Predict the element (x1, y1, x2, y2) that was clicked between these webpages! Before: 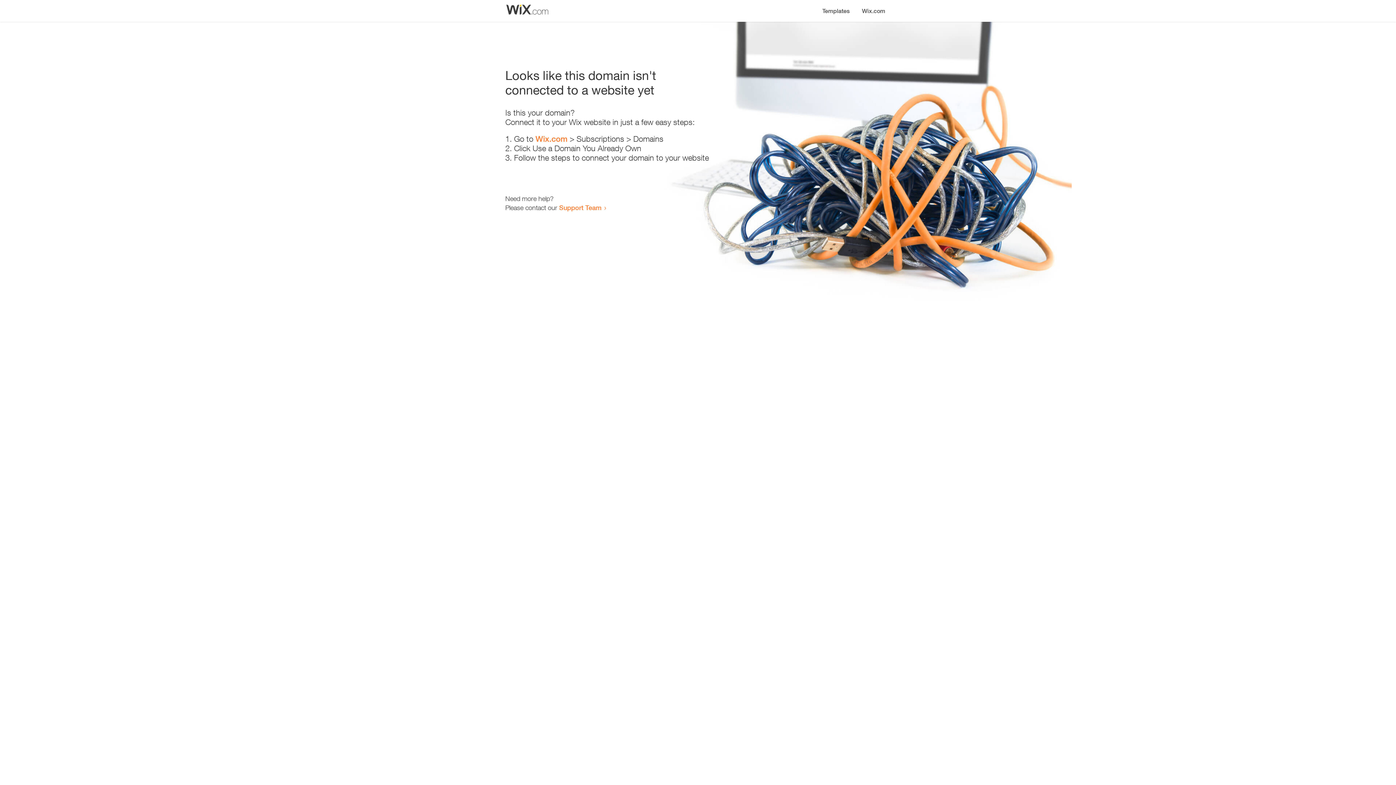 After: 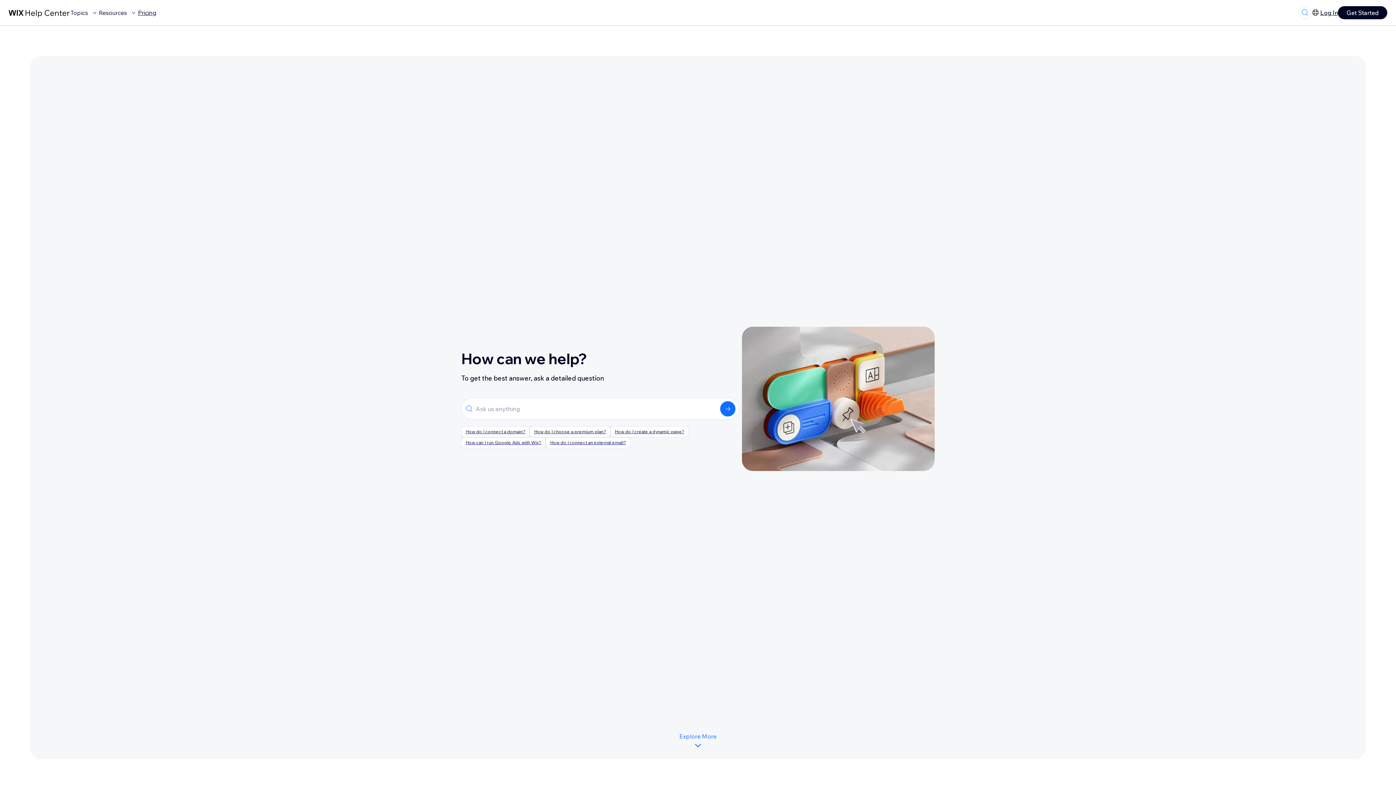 Action: label: Support Team bbox: (559, 203, 601, 211)